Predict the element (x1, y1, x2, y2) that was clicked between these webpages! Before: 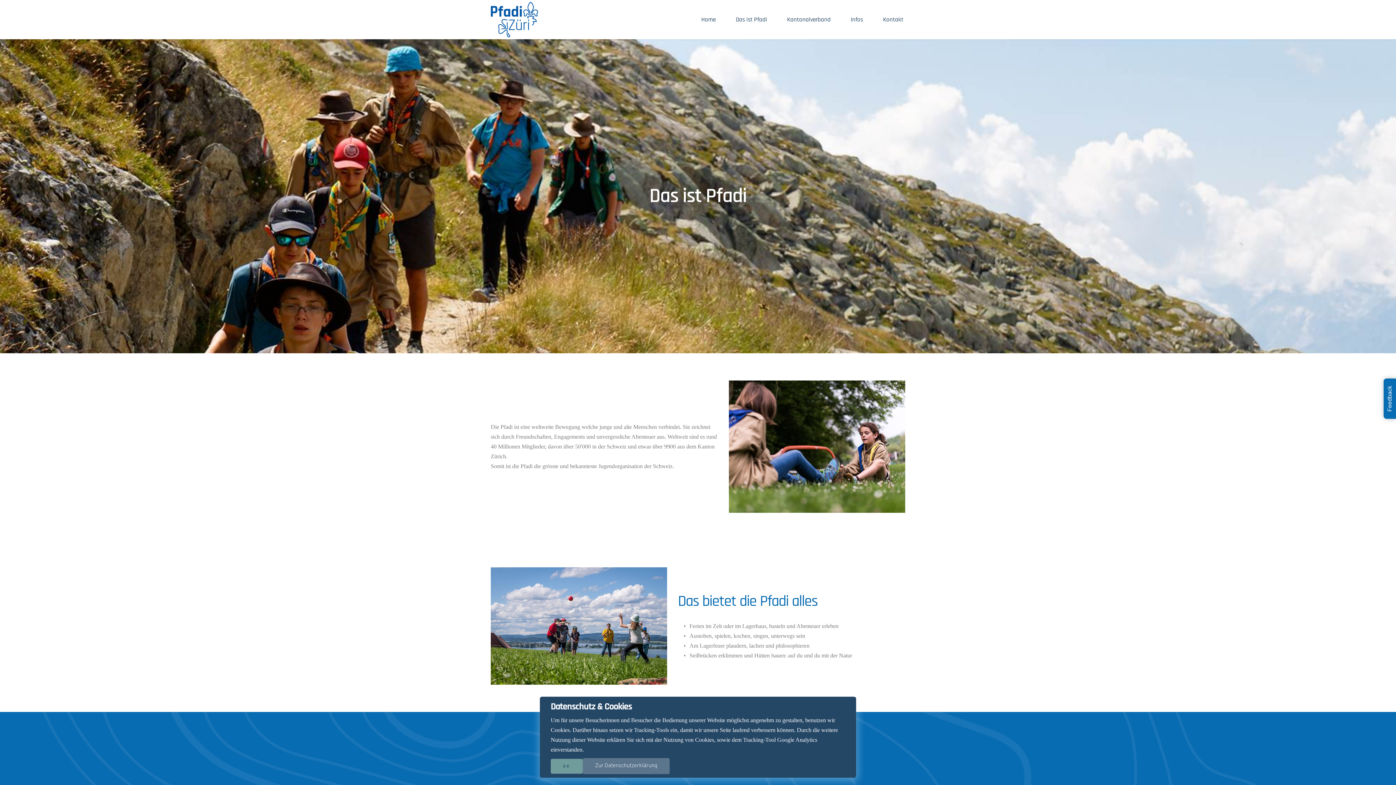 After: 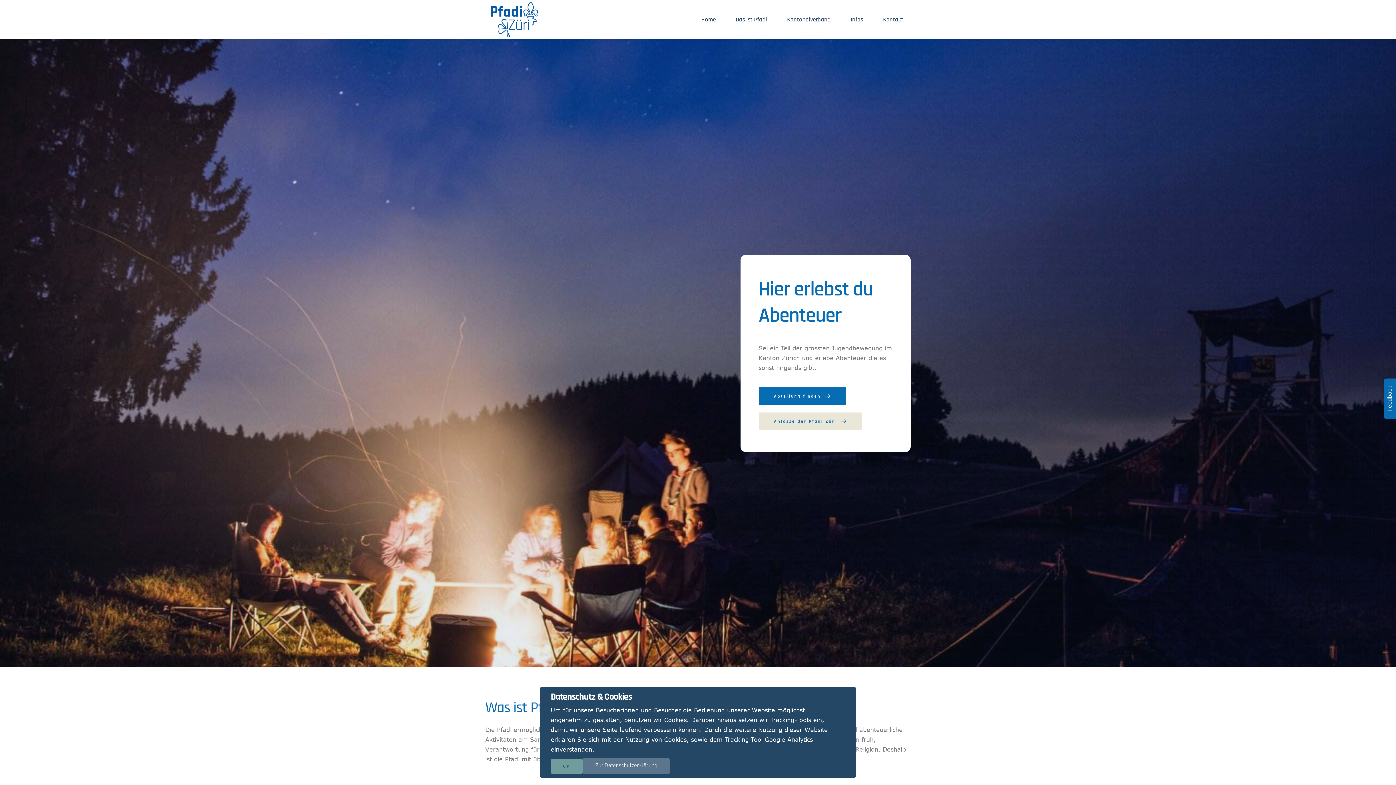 Action: label: Home bbox: (699, 15, 717, 24)